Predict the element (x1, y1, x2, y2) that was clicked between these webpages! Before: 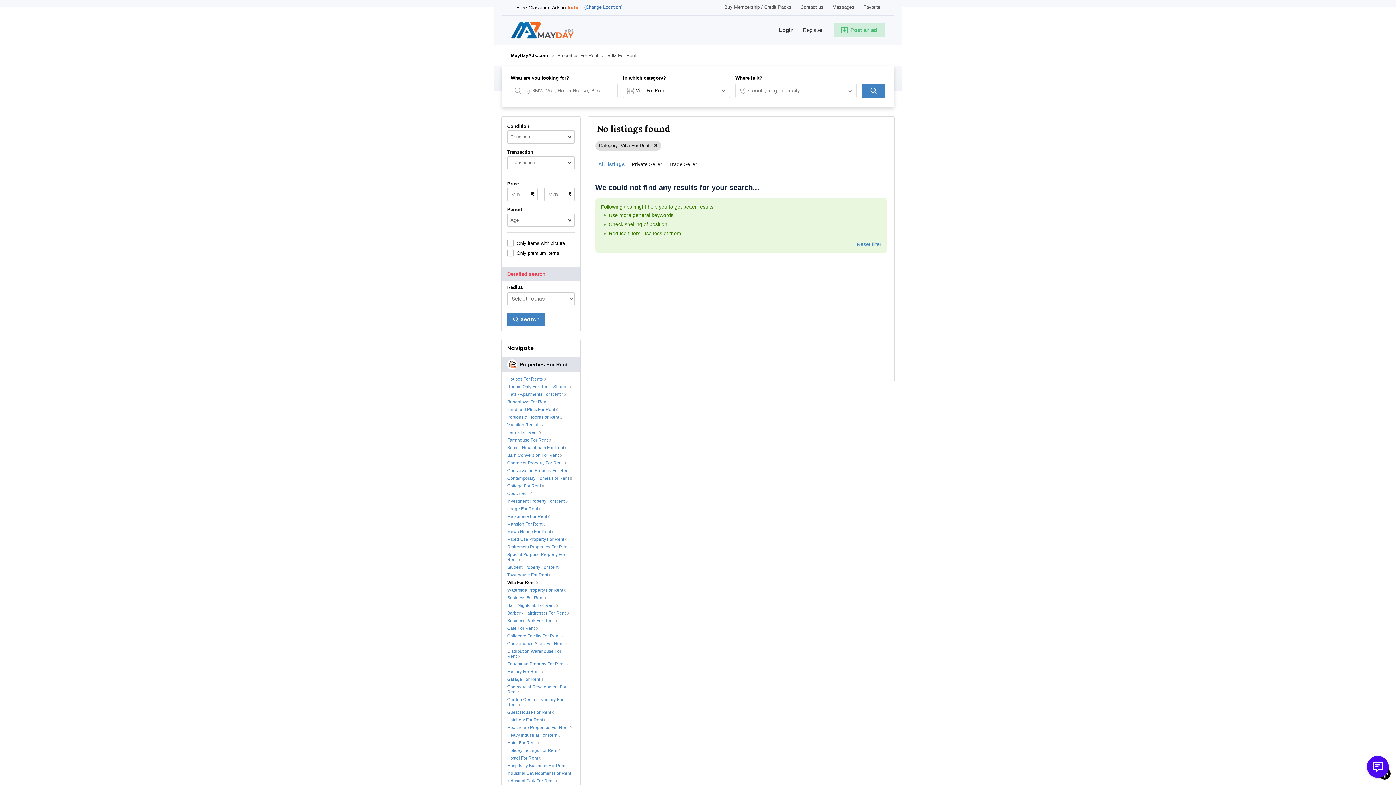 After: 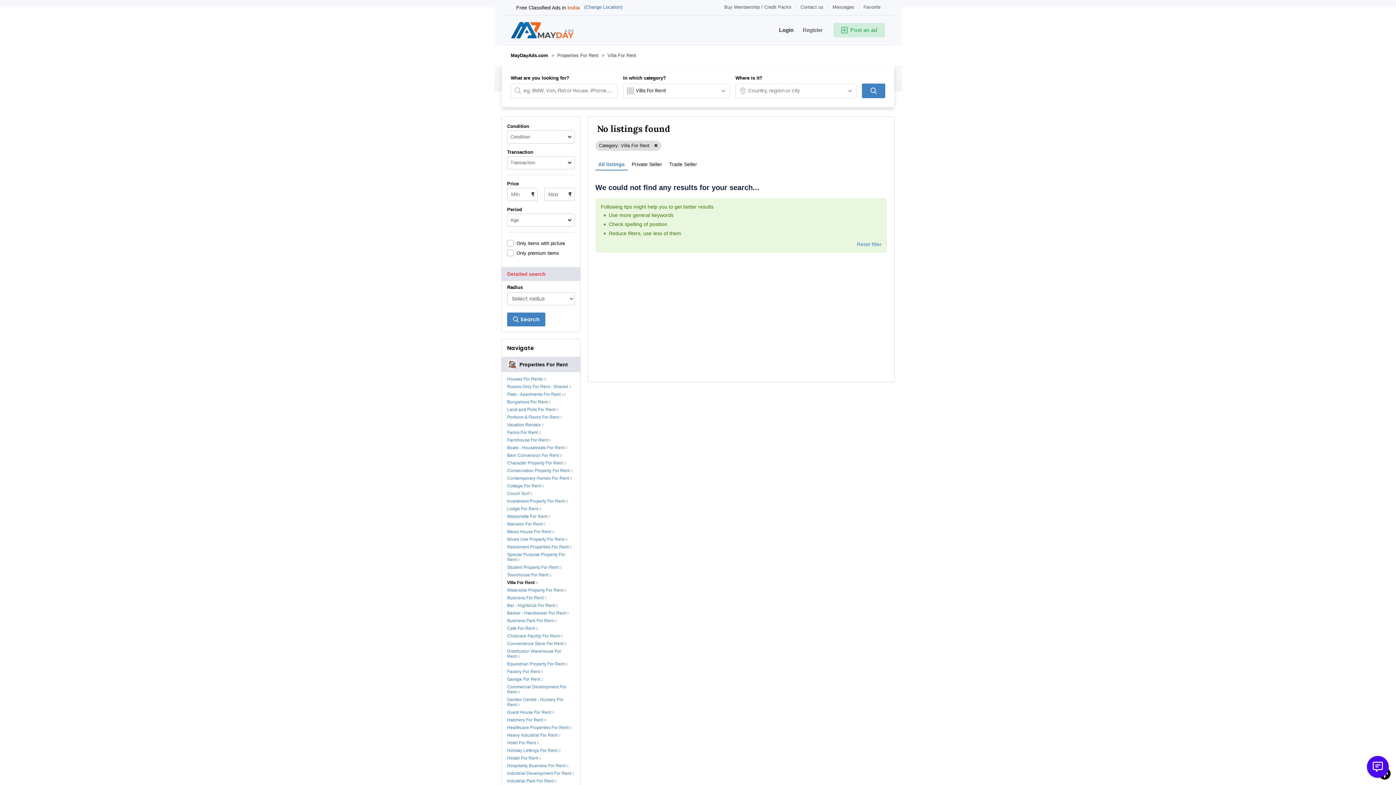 Action: bbox: (862, 83, 885, 98)